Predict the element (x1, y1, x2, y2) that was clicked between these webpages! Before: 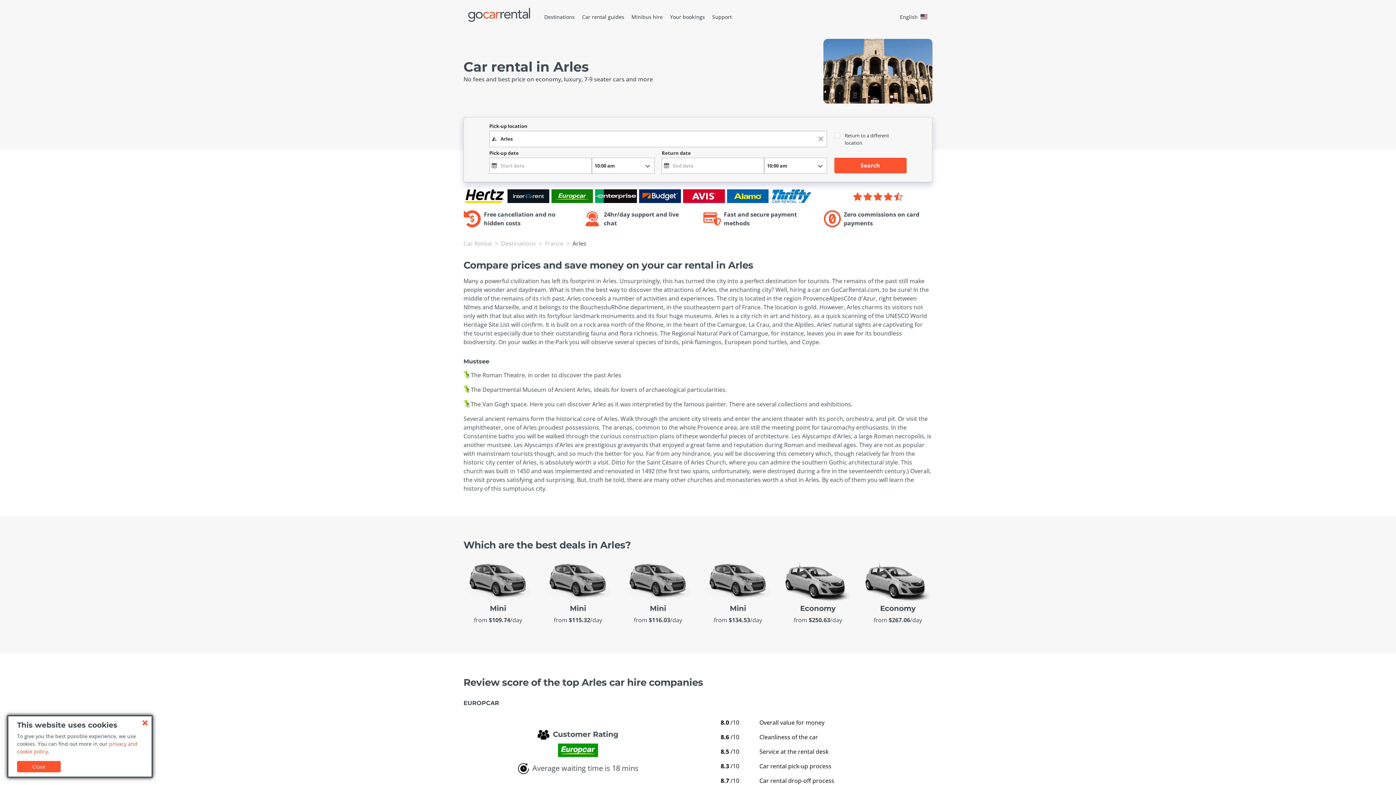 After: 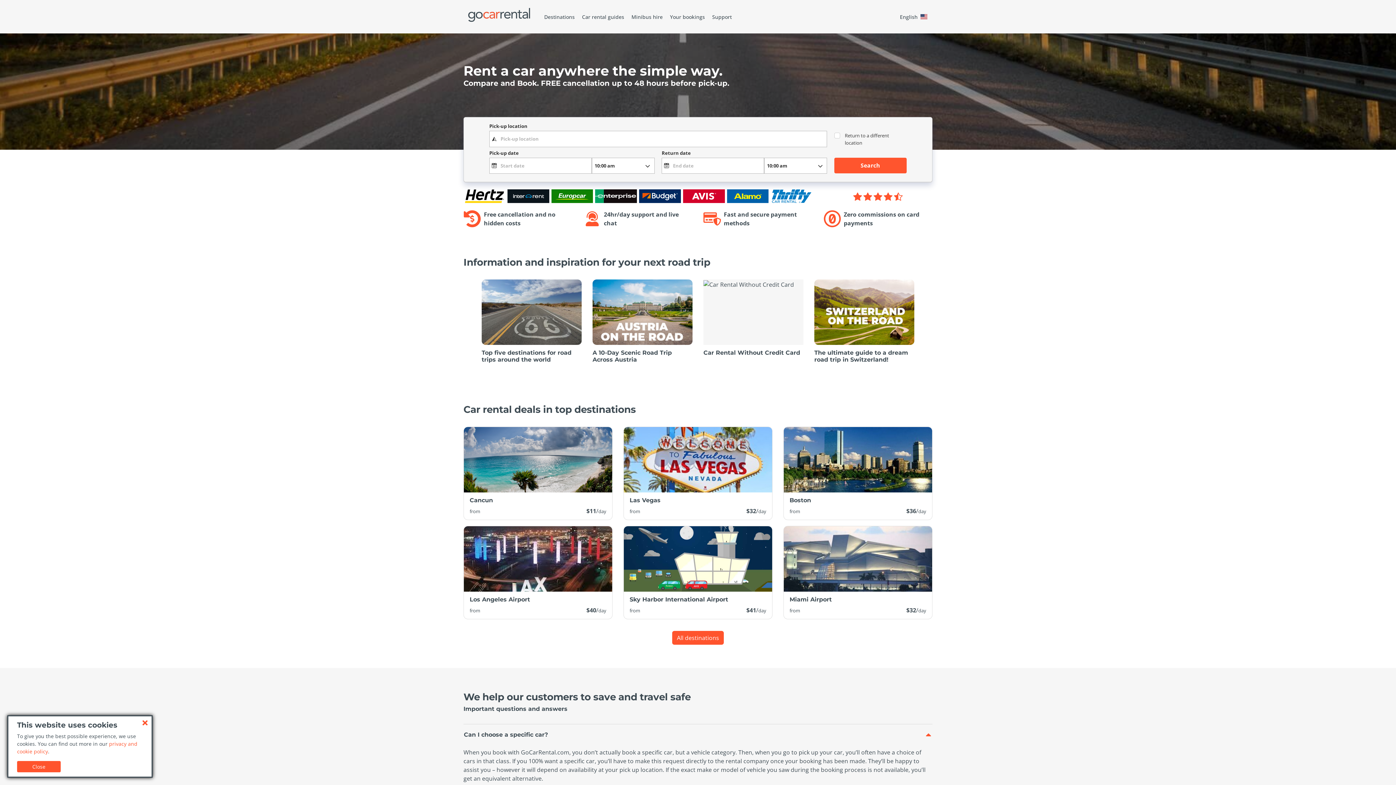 Action: label: Car Rental bbox: (463, 239, 492, 247)